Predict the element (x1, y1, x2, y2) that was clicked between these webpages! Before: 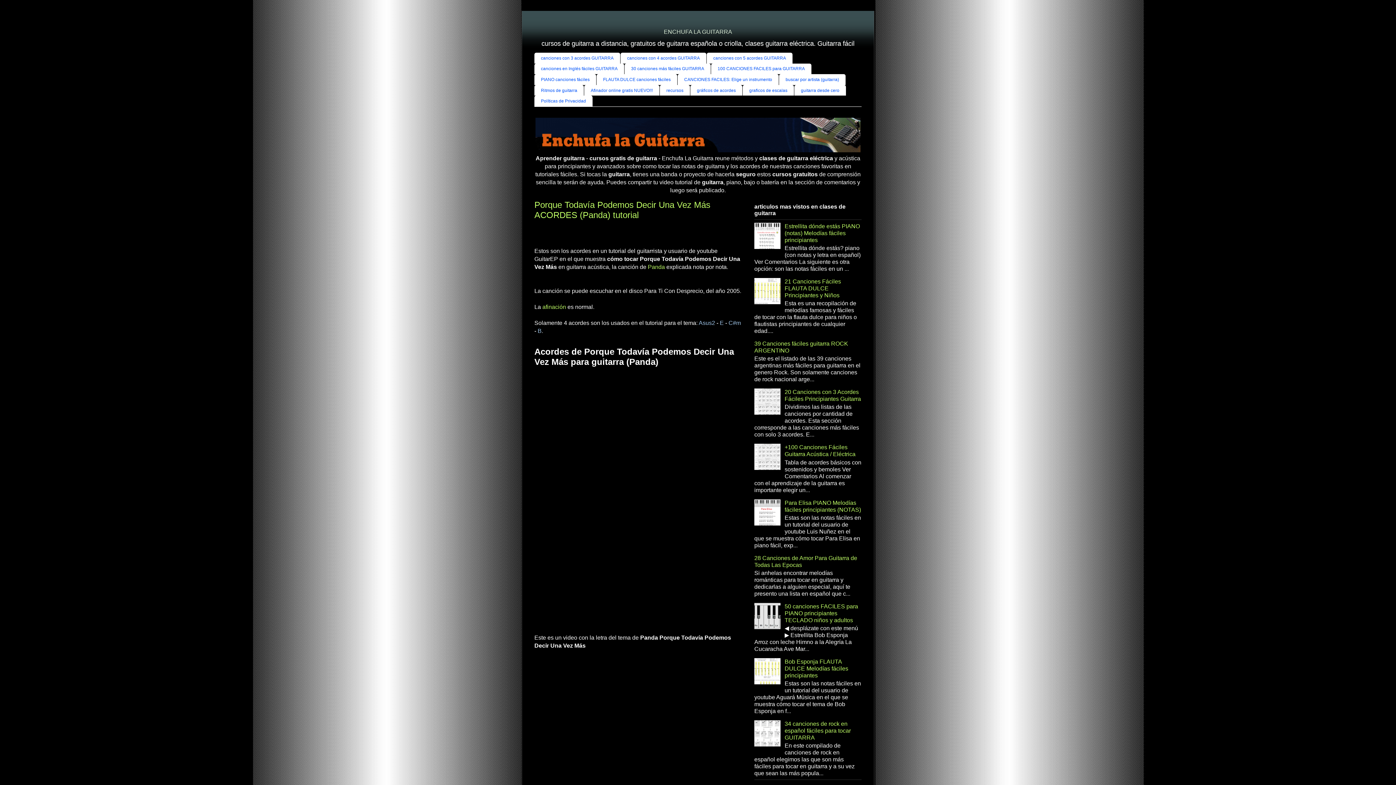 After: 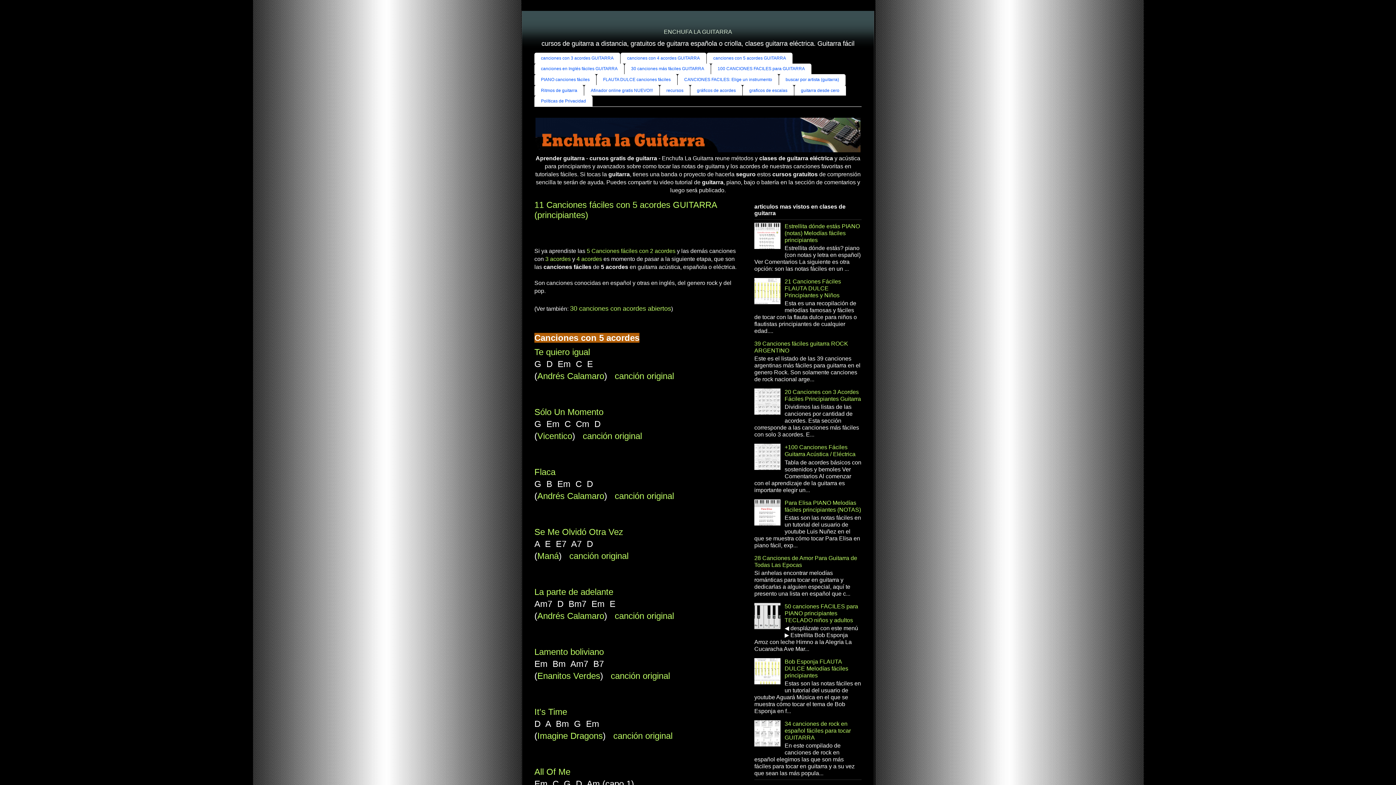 Action: bbox: (706, 52, 792, 63) label: canciones con 5 acordes GUITARRA